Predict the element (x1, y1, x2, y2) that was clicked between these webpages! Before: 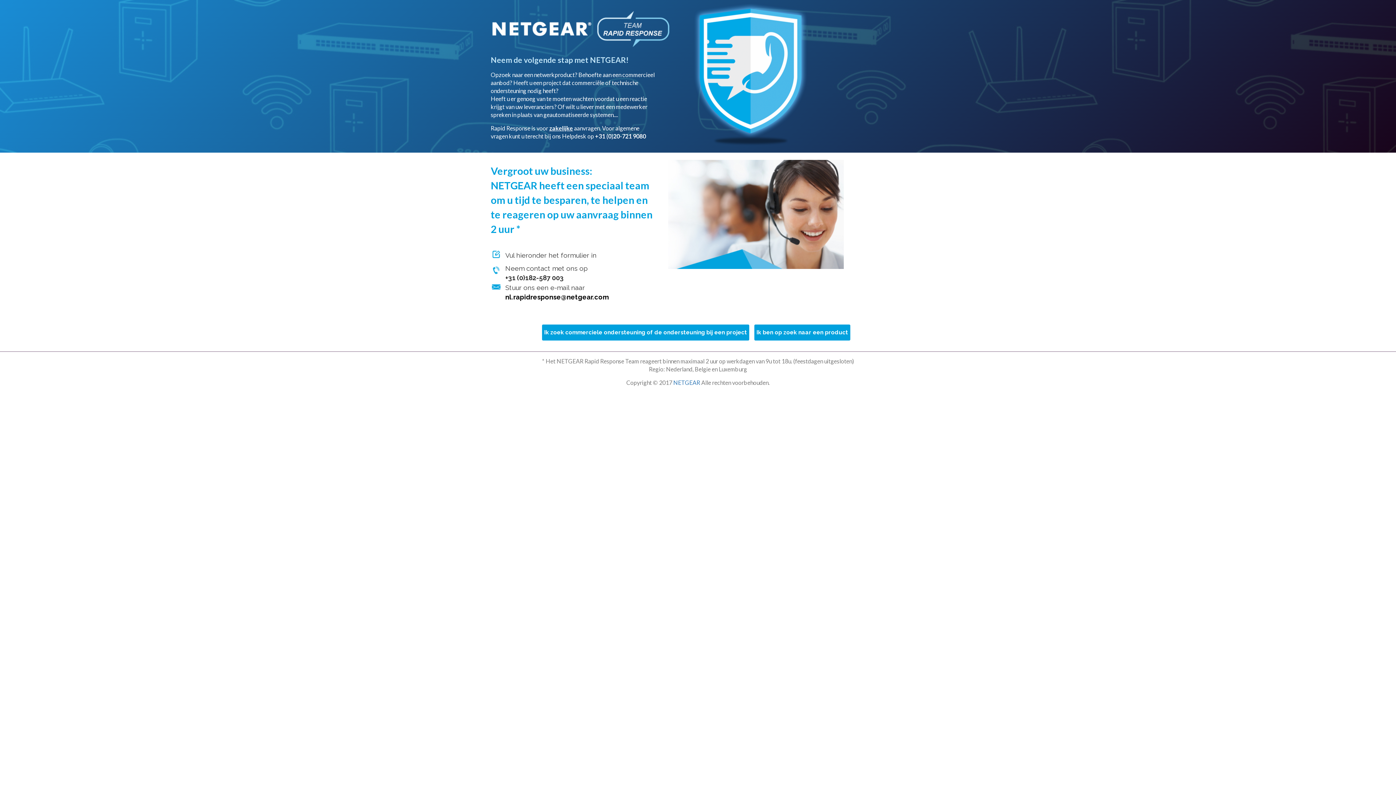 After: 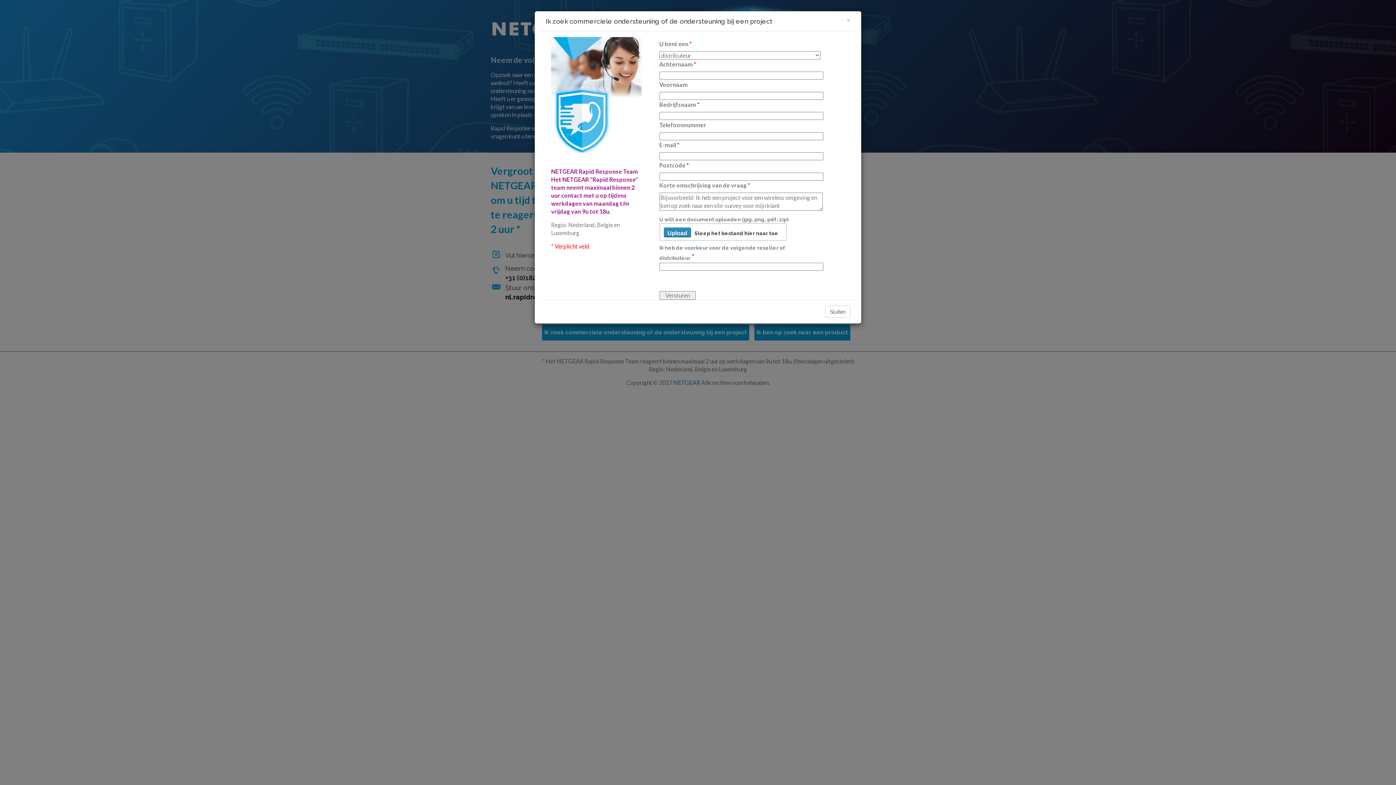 Action: label: Ik zoek commerciele ondersteuning of de ondersteuning bij een project bbox: (542, 324, 749, 340)